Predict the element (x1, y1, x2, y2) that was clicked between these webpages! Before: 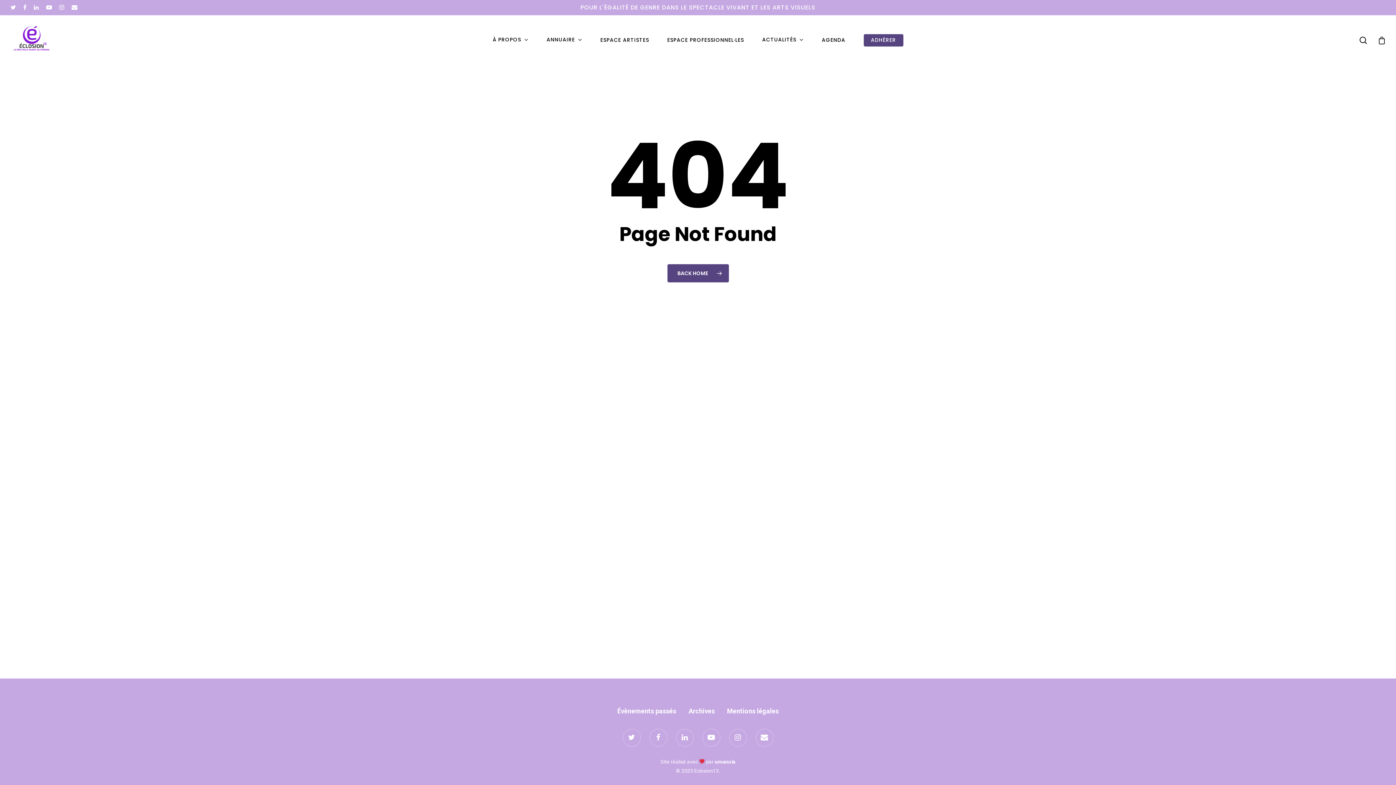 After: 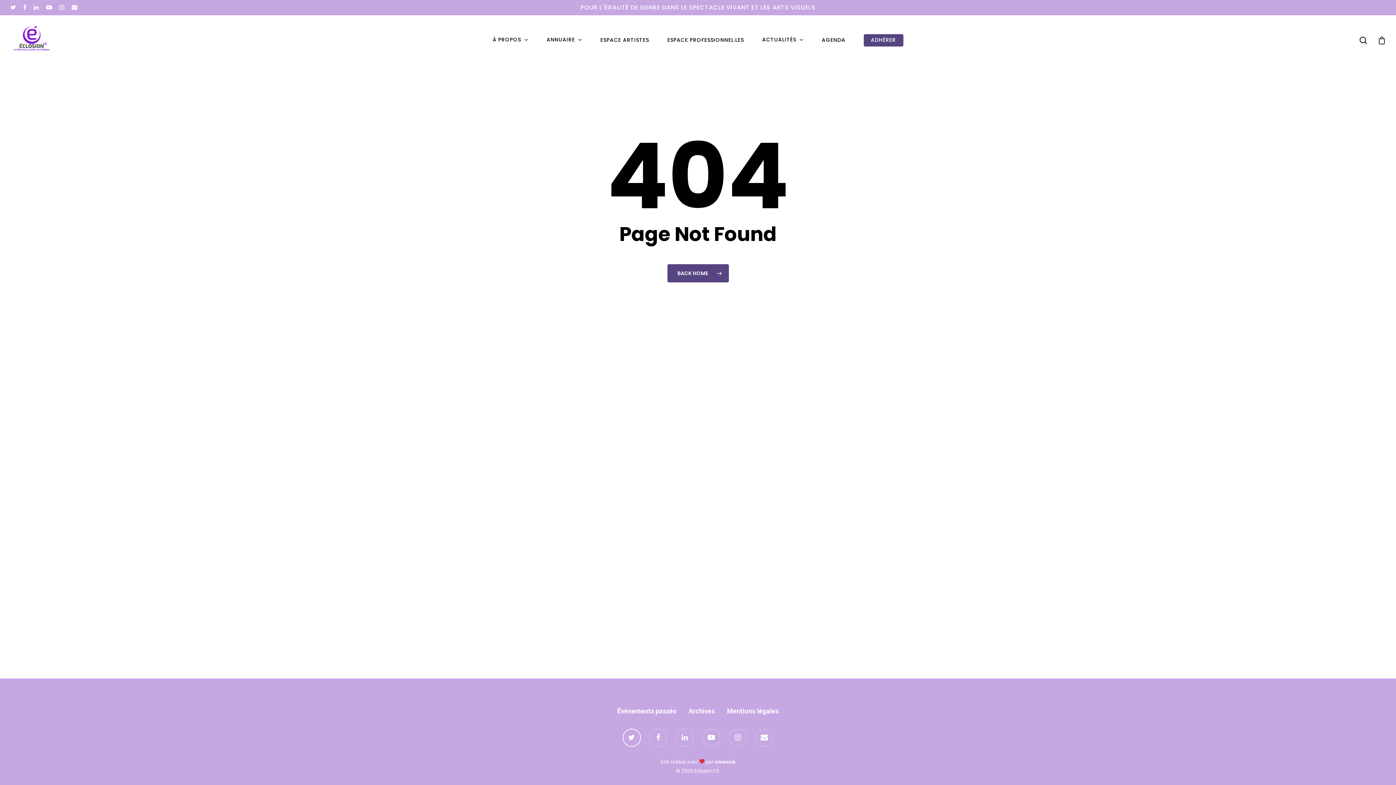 Action: bbox: (622, 729, 640, 748)